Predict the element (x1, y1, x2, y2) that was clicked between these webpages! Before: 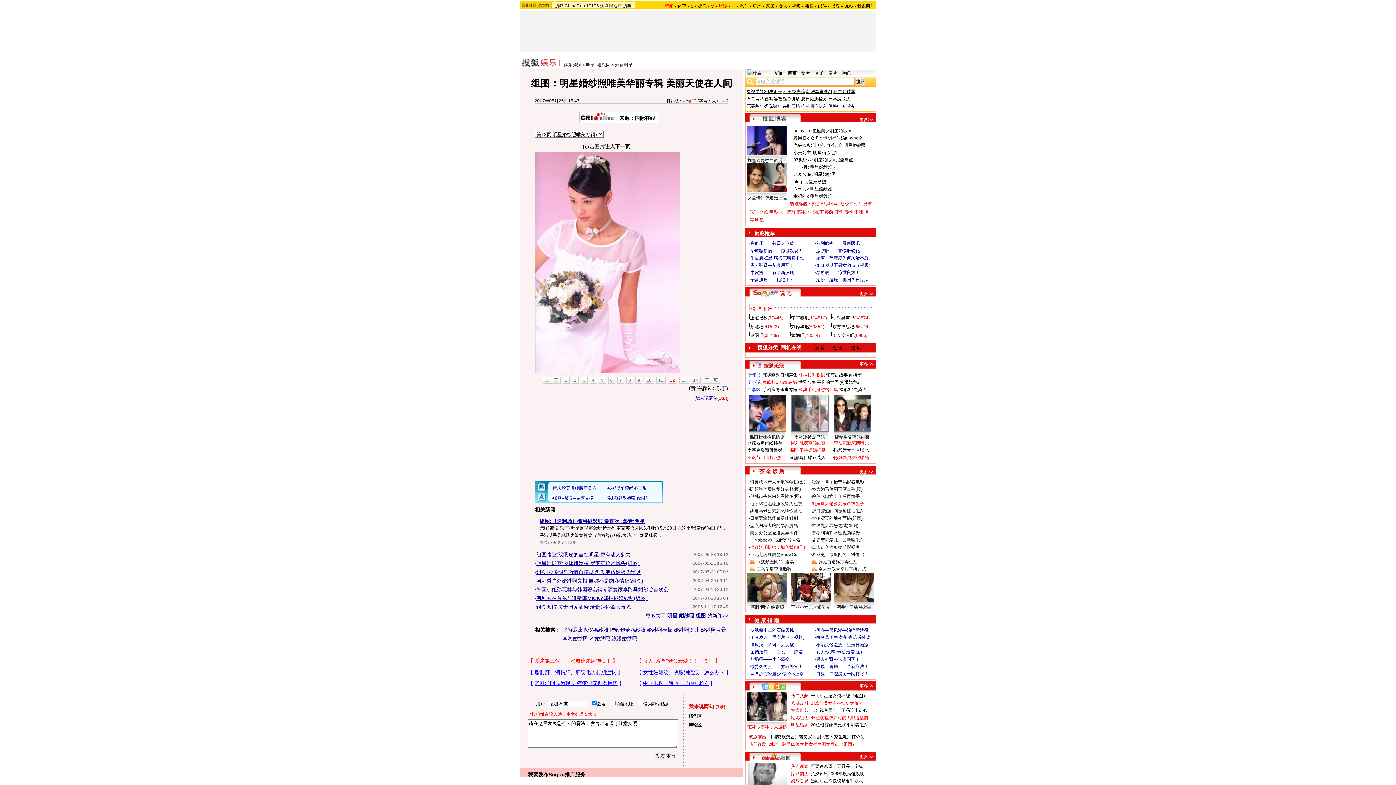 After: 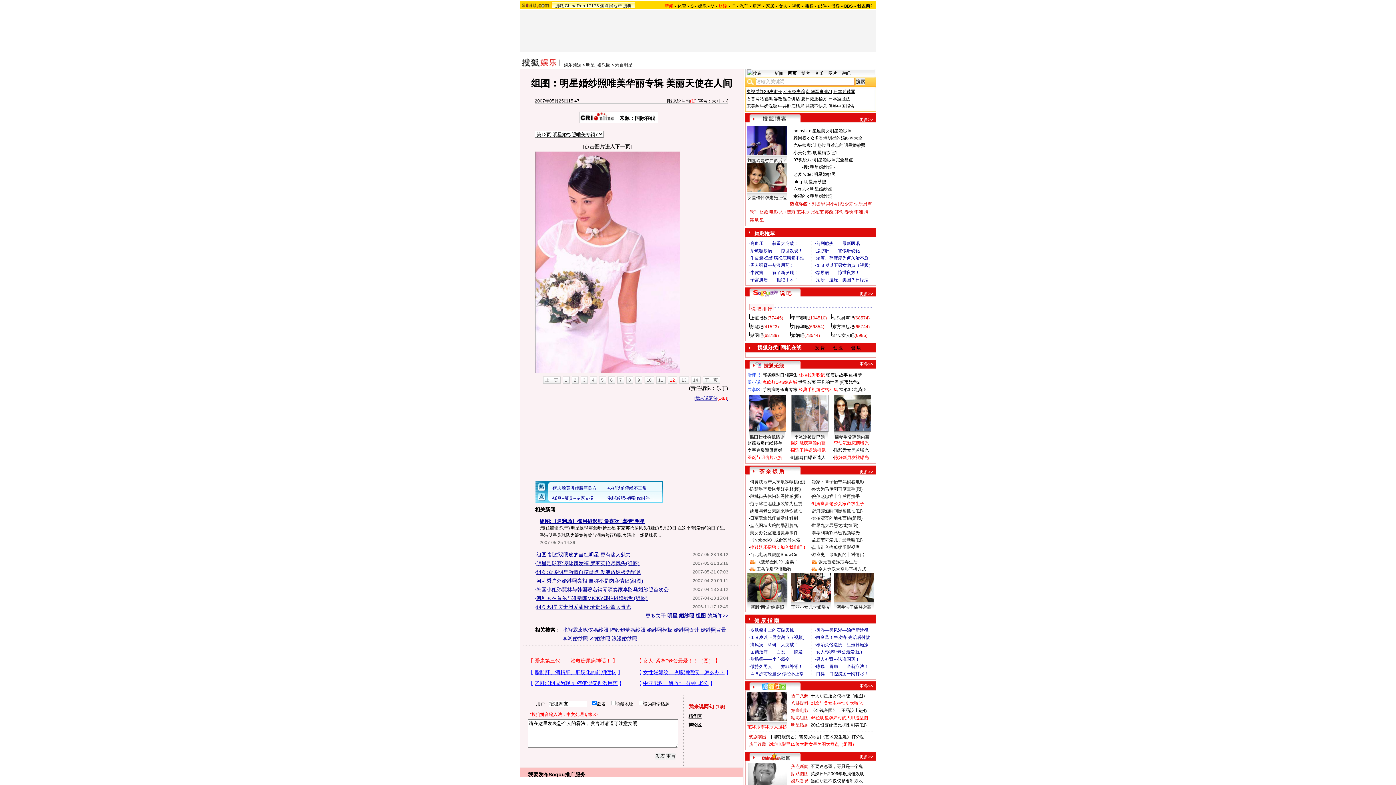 Action: label: 赖崇权-: bbox: (793, 135, 809, 140)